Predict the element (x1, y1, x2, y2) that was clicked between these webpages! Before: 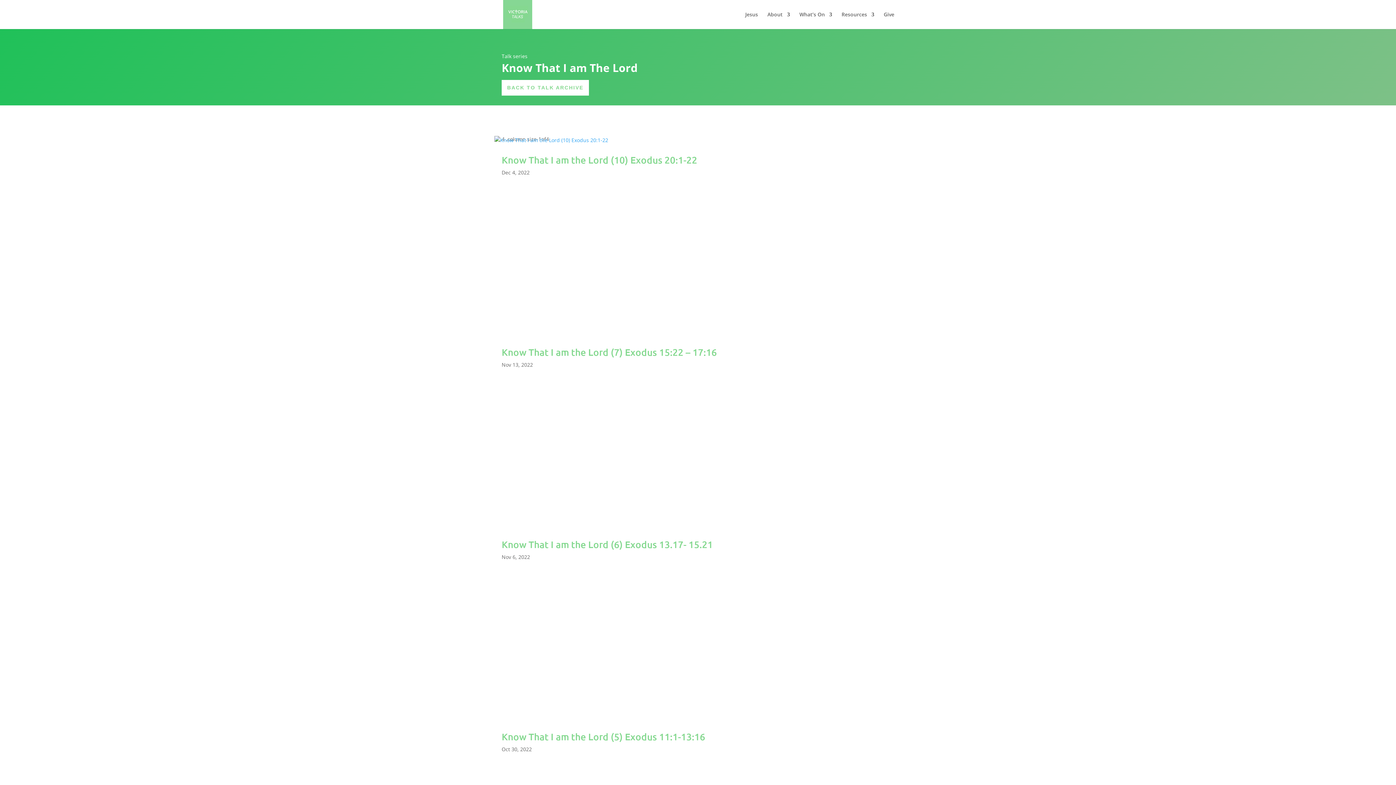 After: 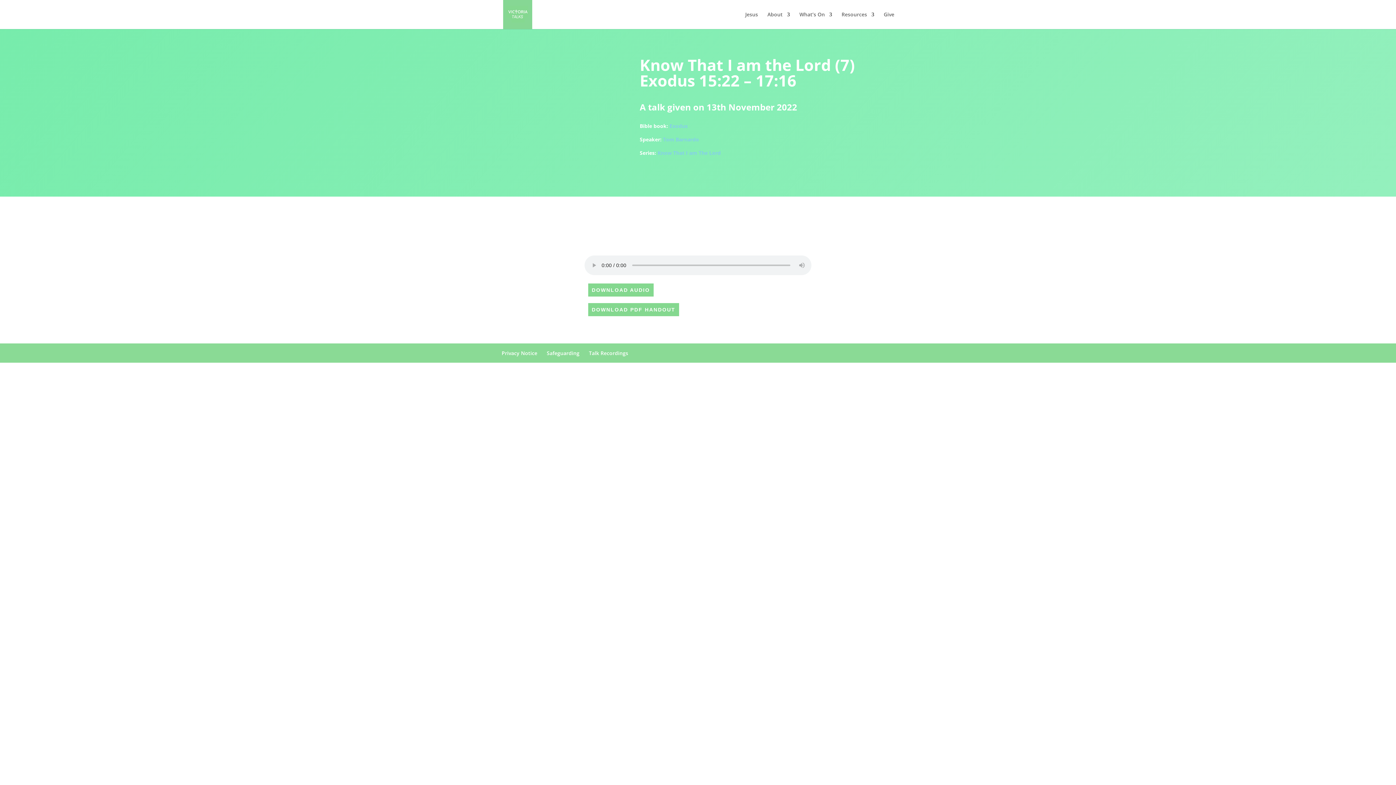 Action: bbox: (494, 191, 901, 336)